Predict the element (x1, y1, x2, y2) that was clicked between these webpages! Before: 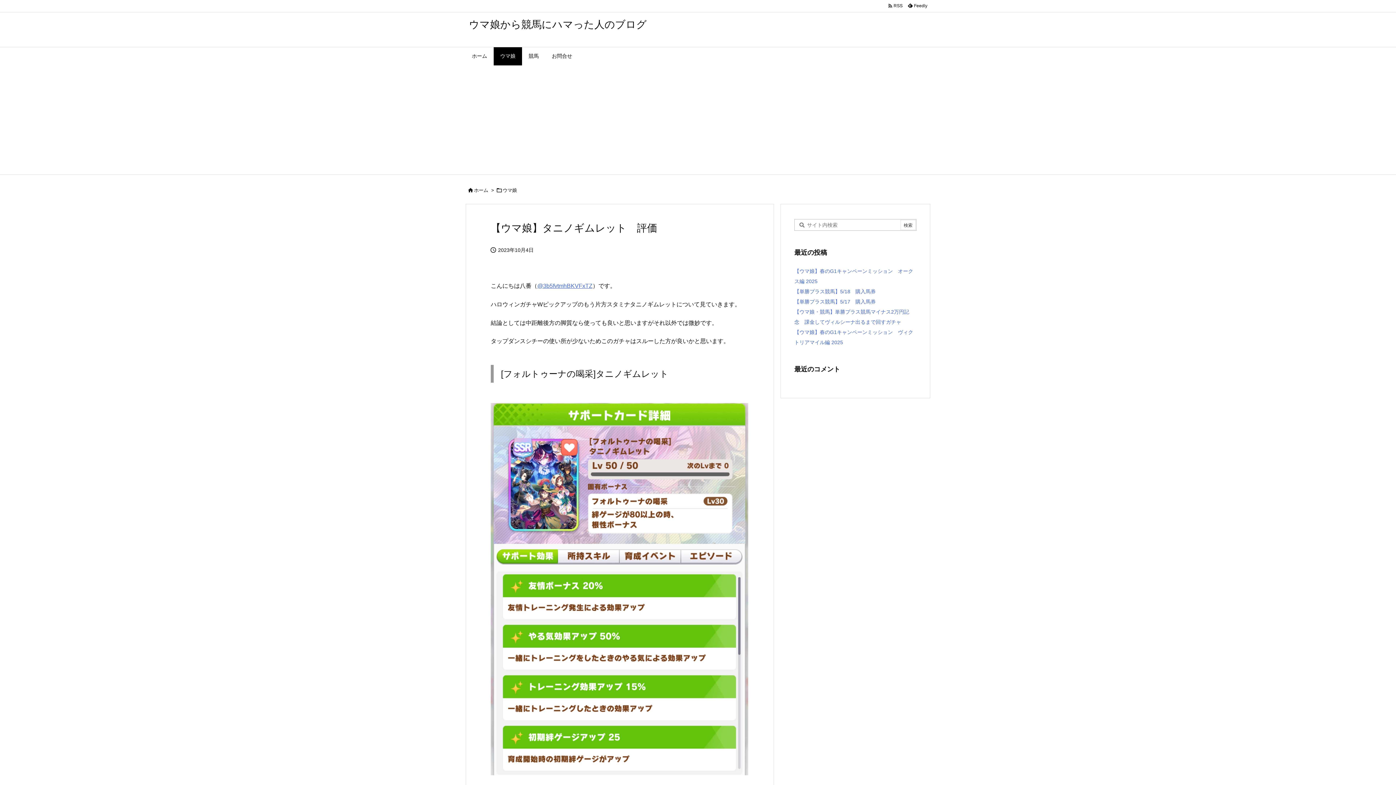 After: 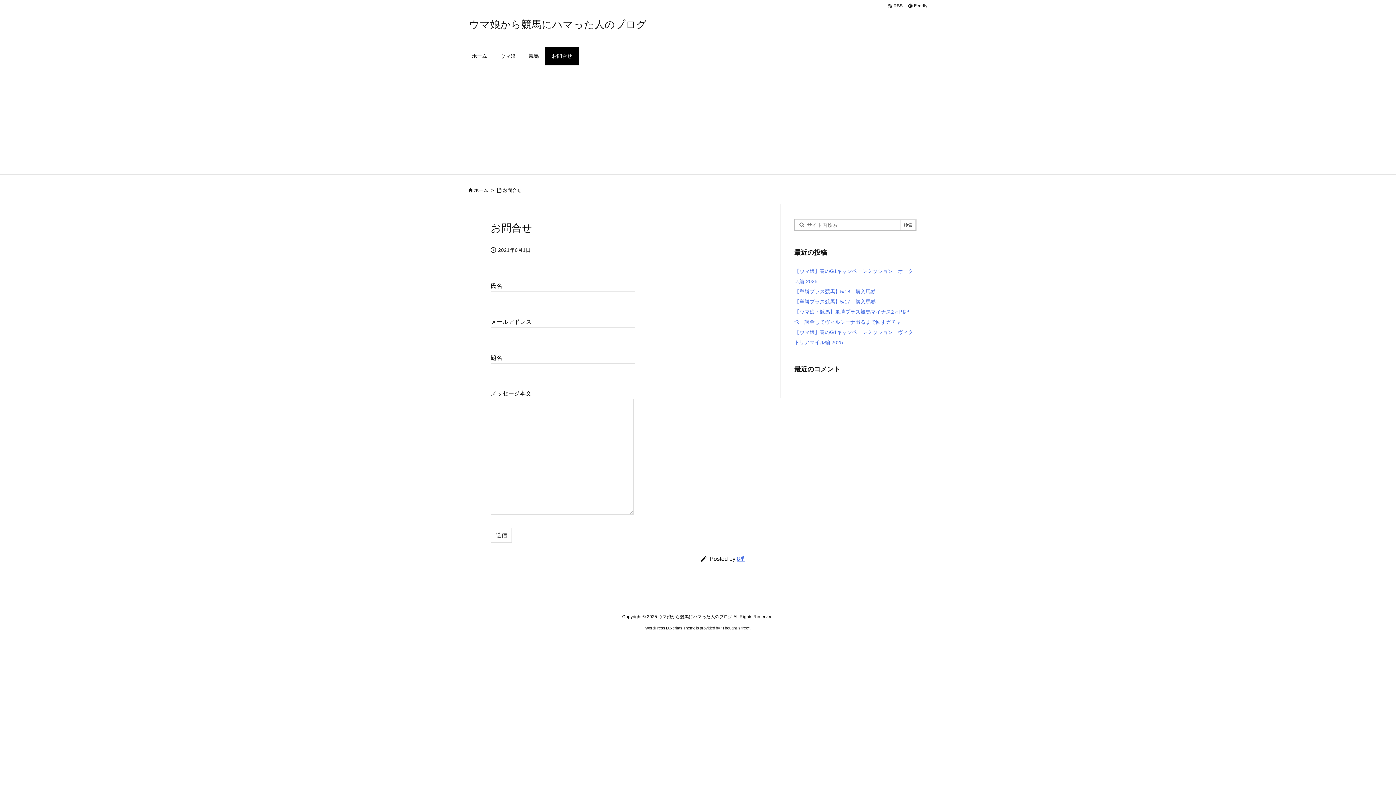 Action: label: お問合せ bbox: (545, 47, 578, 65)